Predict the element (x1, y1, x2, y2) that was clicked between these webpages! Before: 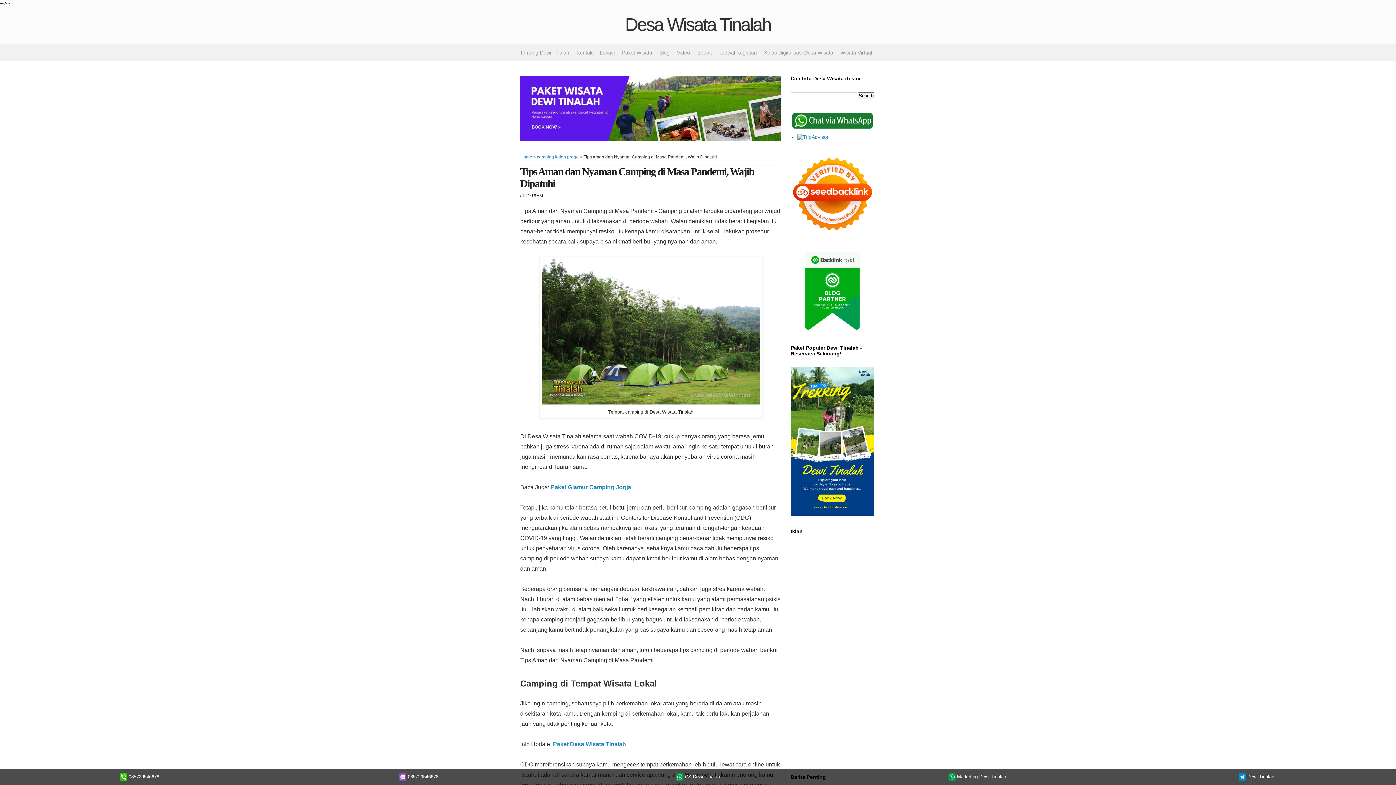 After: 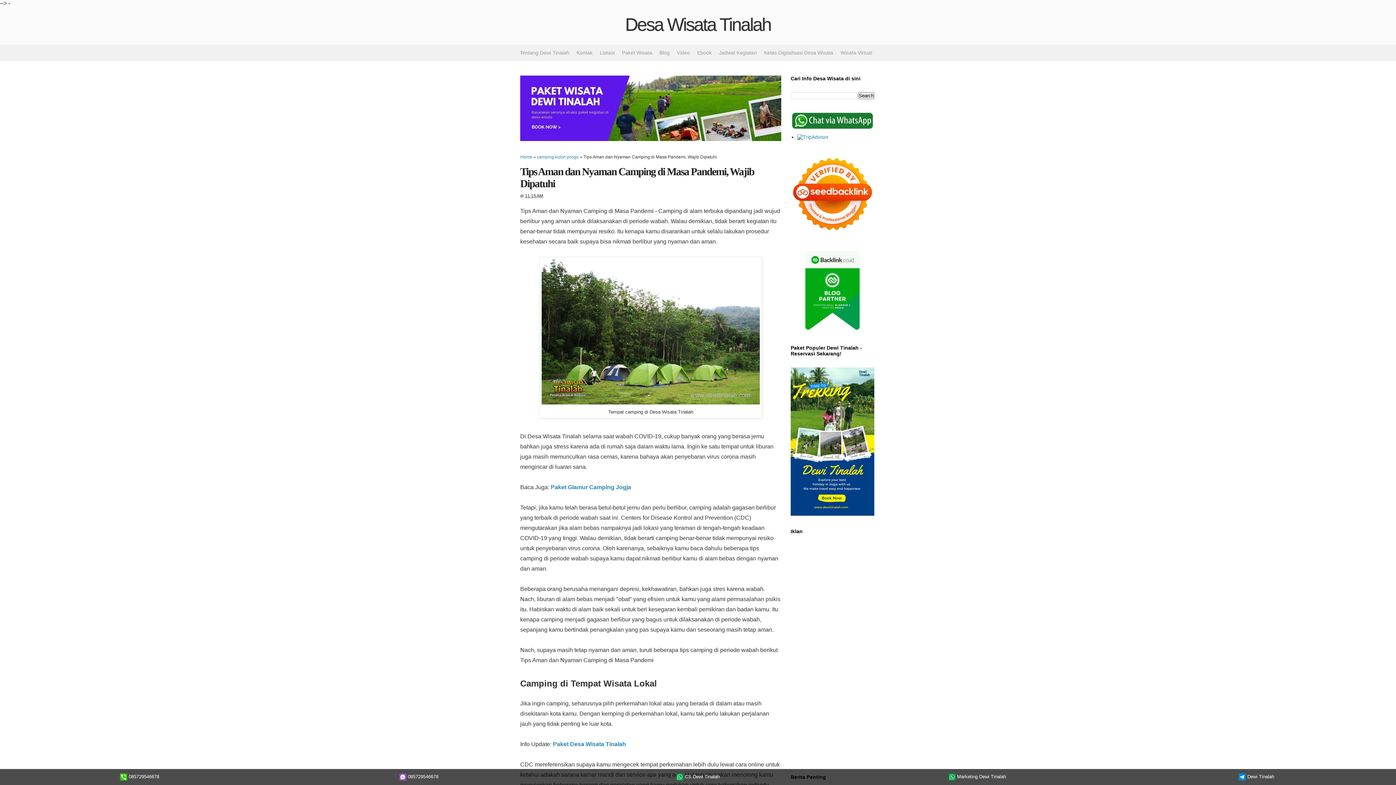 Action: bbox: (790, 126, 874, 132)